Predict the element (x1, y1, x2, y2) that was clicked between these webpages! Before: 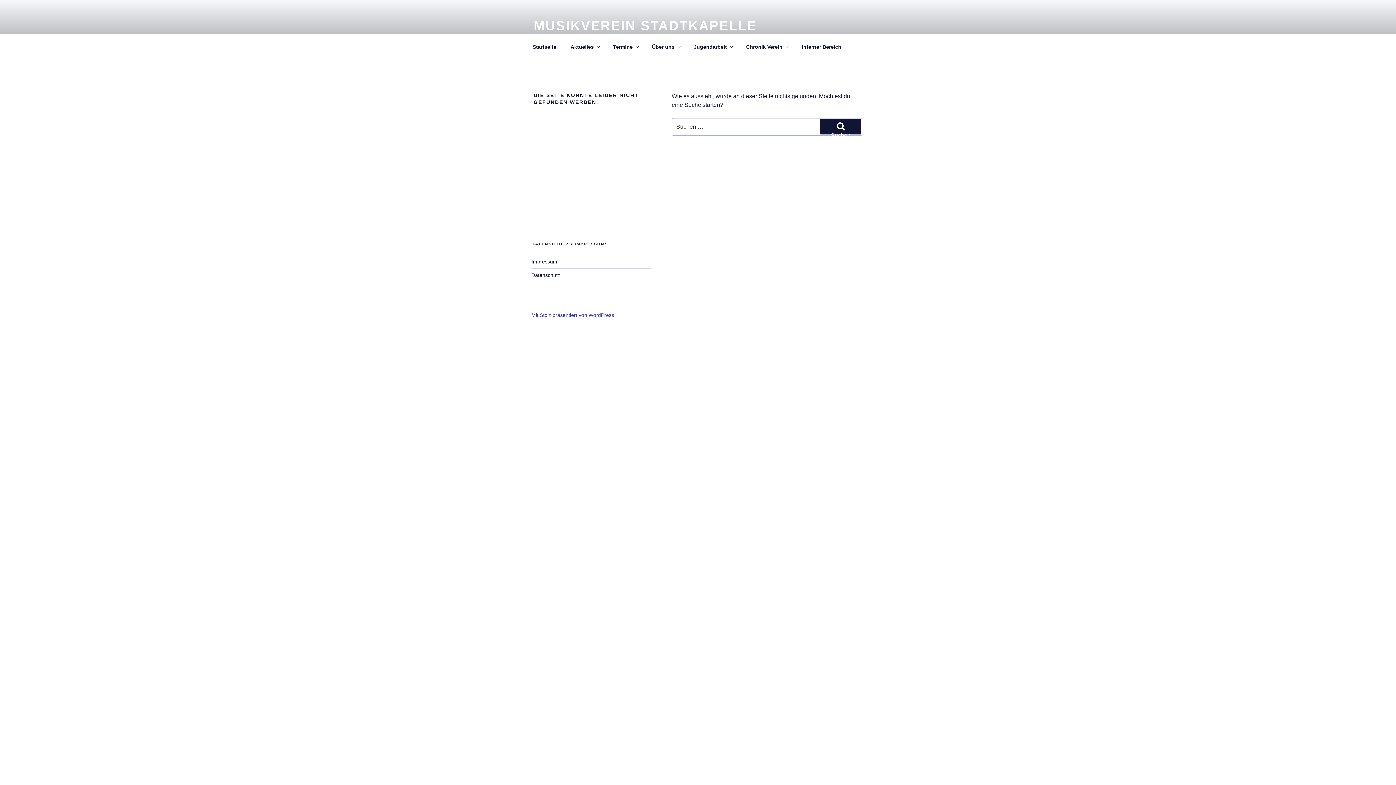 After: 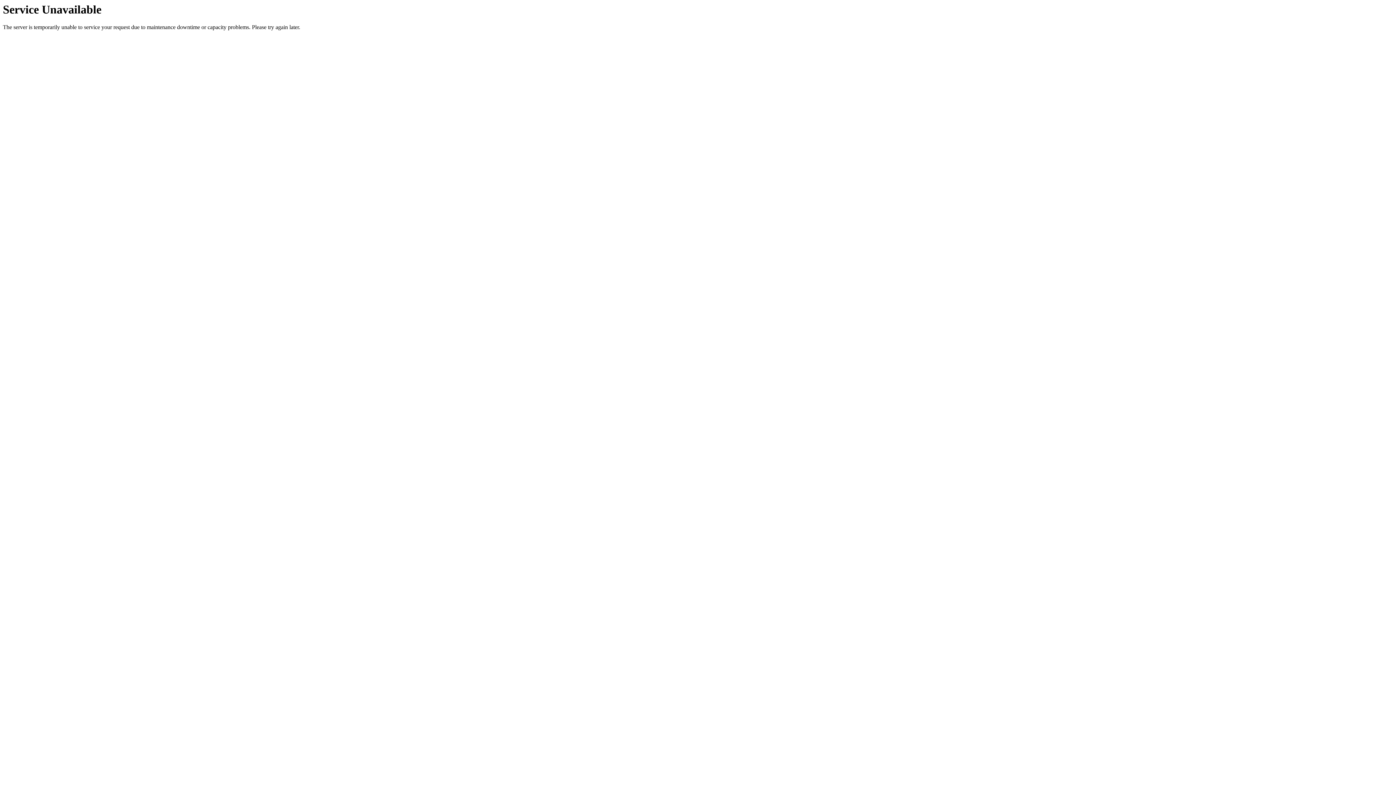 Action: bbox: (606, 38, 644, 55) label: Termine